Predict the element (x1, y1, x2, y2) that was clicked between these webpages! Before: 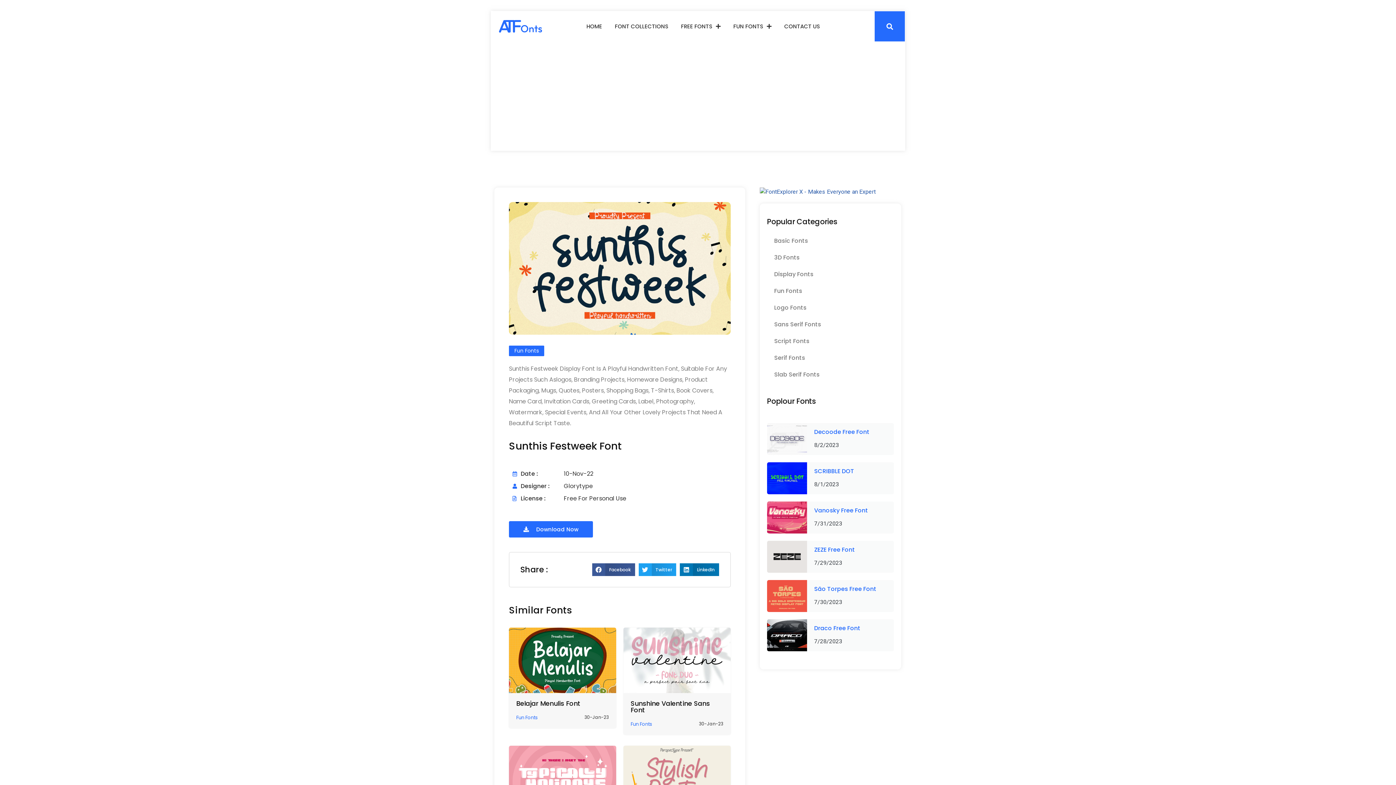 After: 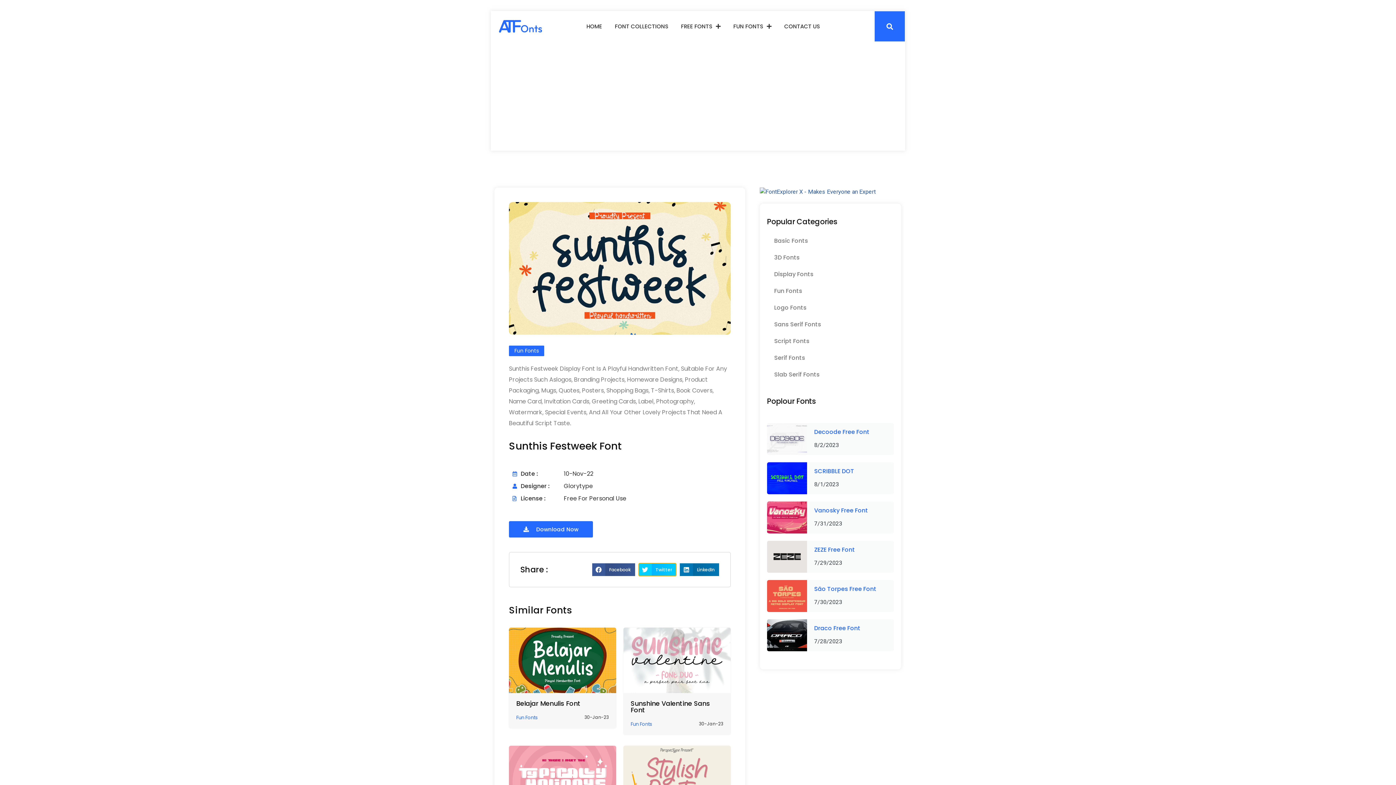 Action: label: Share on twitter bbox: (638, 563, 676, 576)